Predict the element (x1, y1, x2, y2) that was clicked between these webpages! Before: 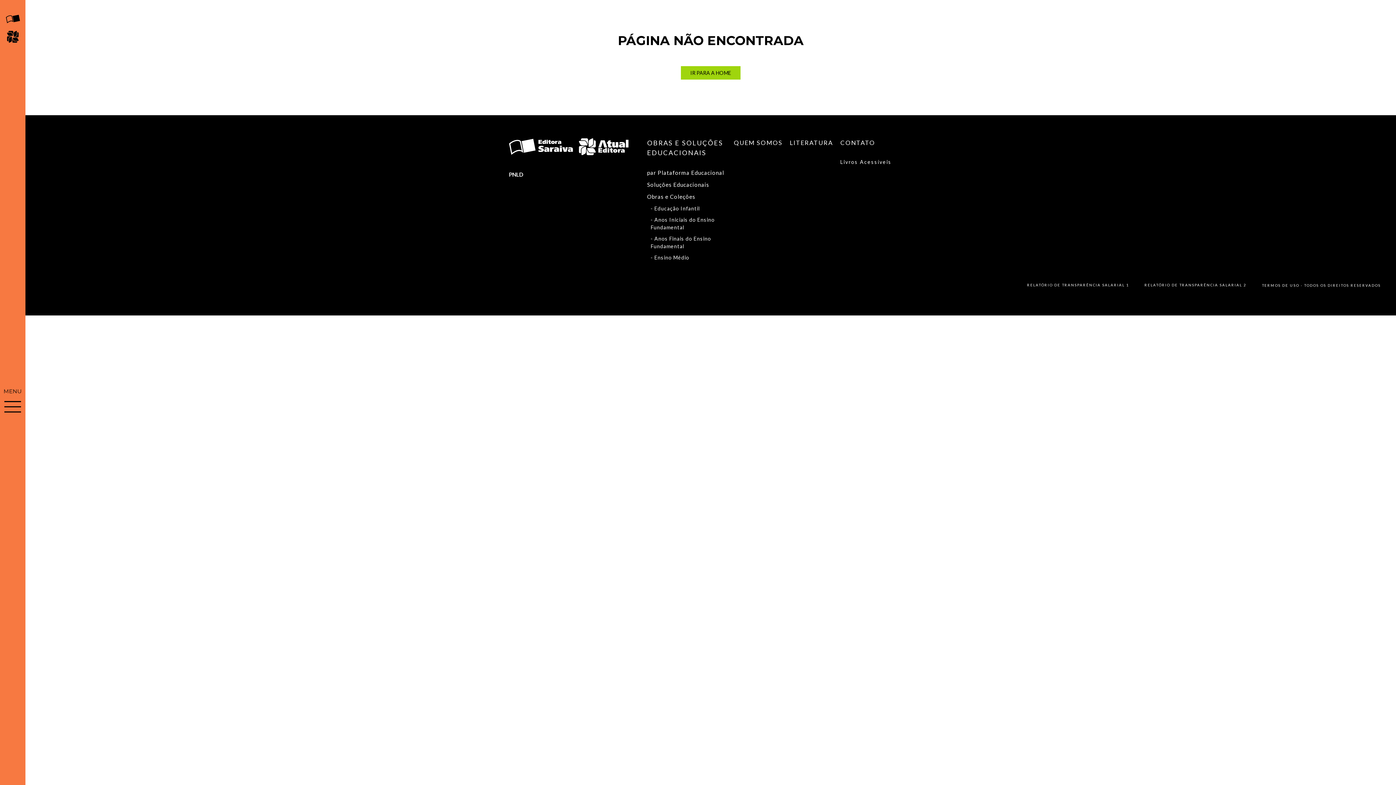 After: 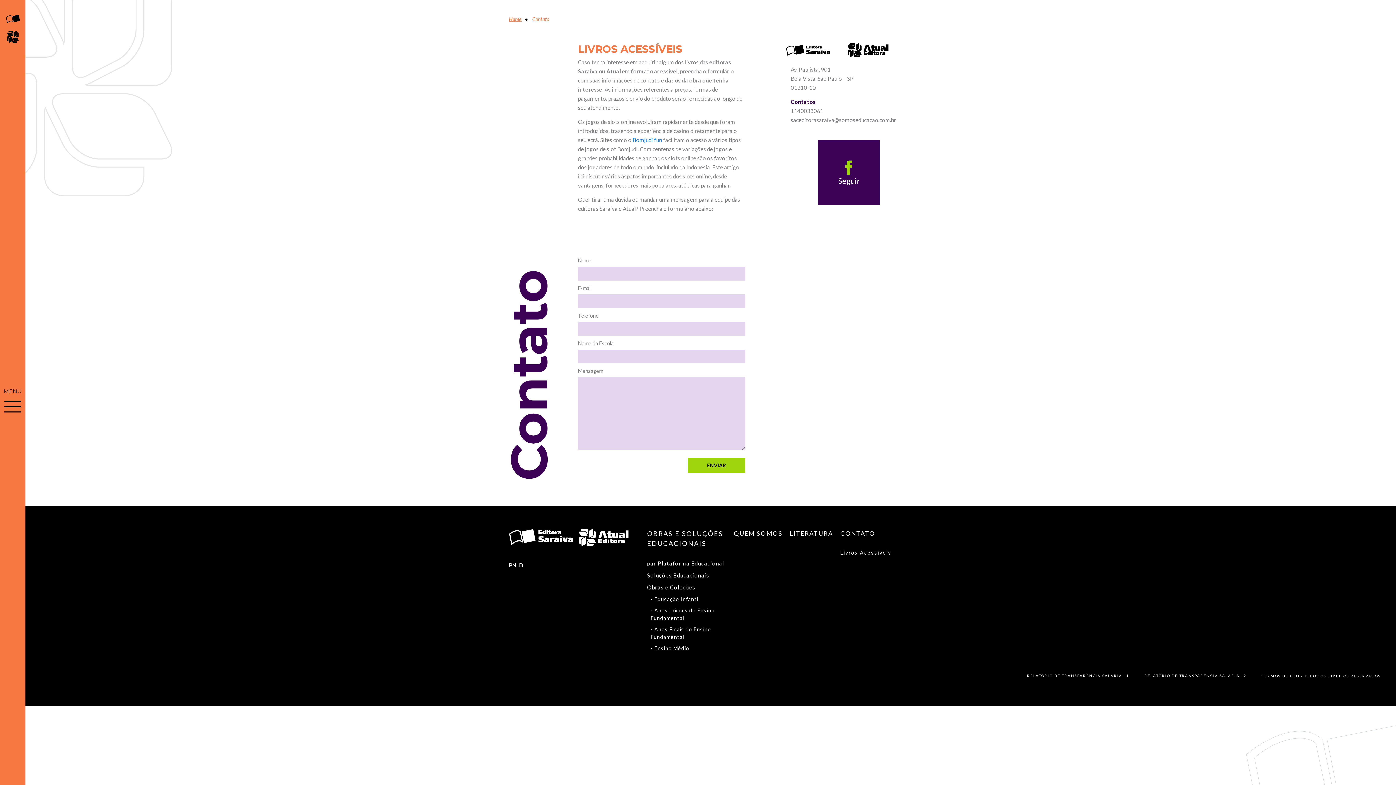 Action: label: Livros Acessíveis bbox: (840, 158, 891, 165)